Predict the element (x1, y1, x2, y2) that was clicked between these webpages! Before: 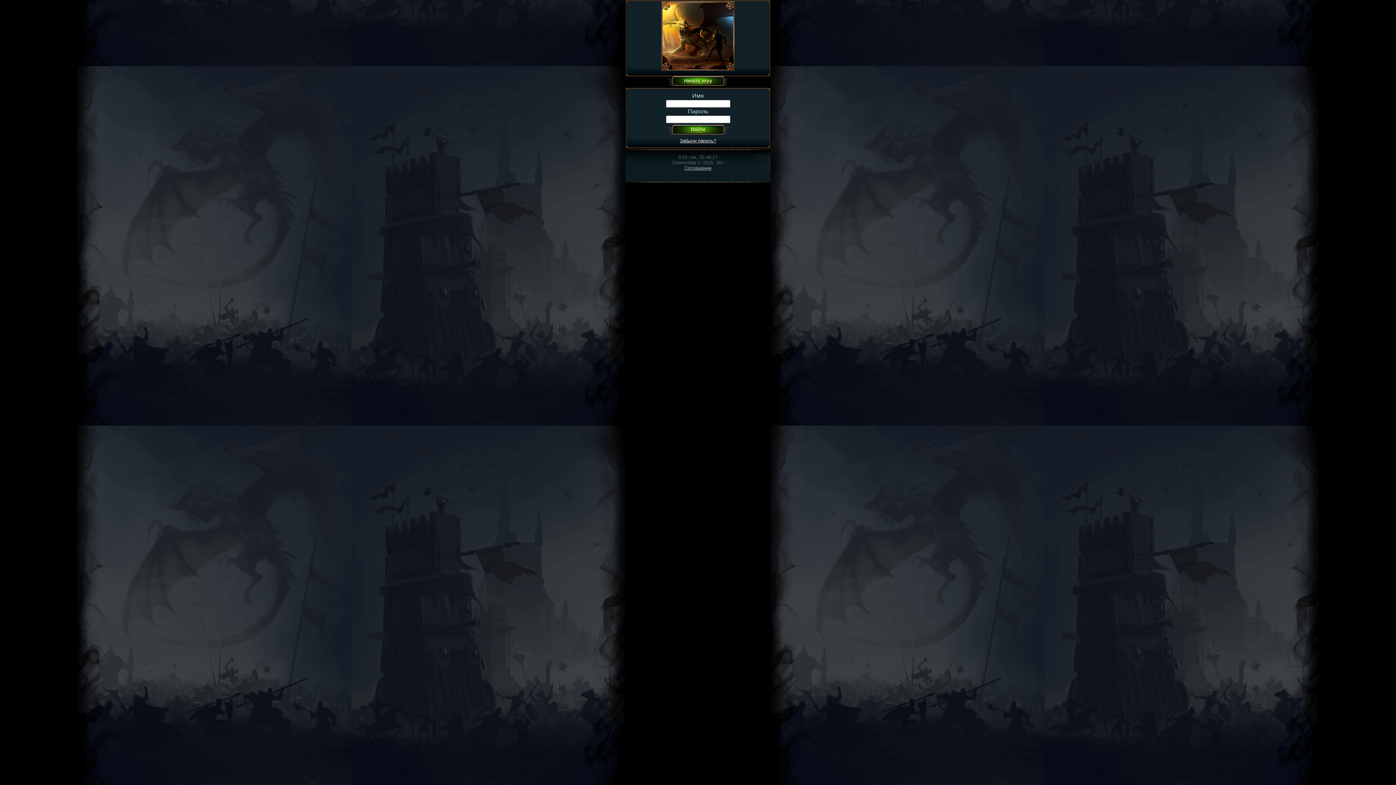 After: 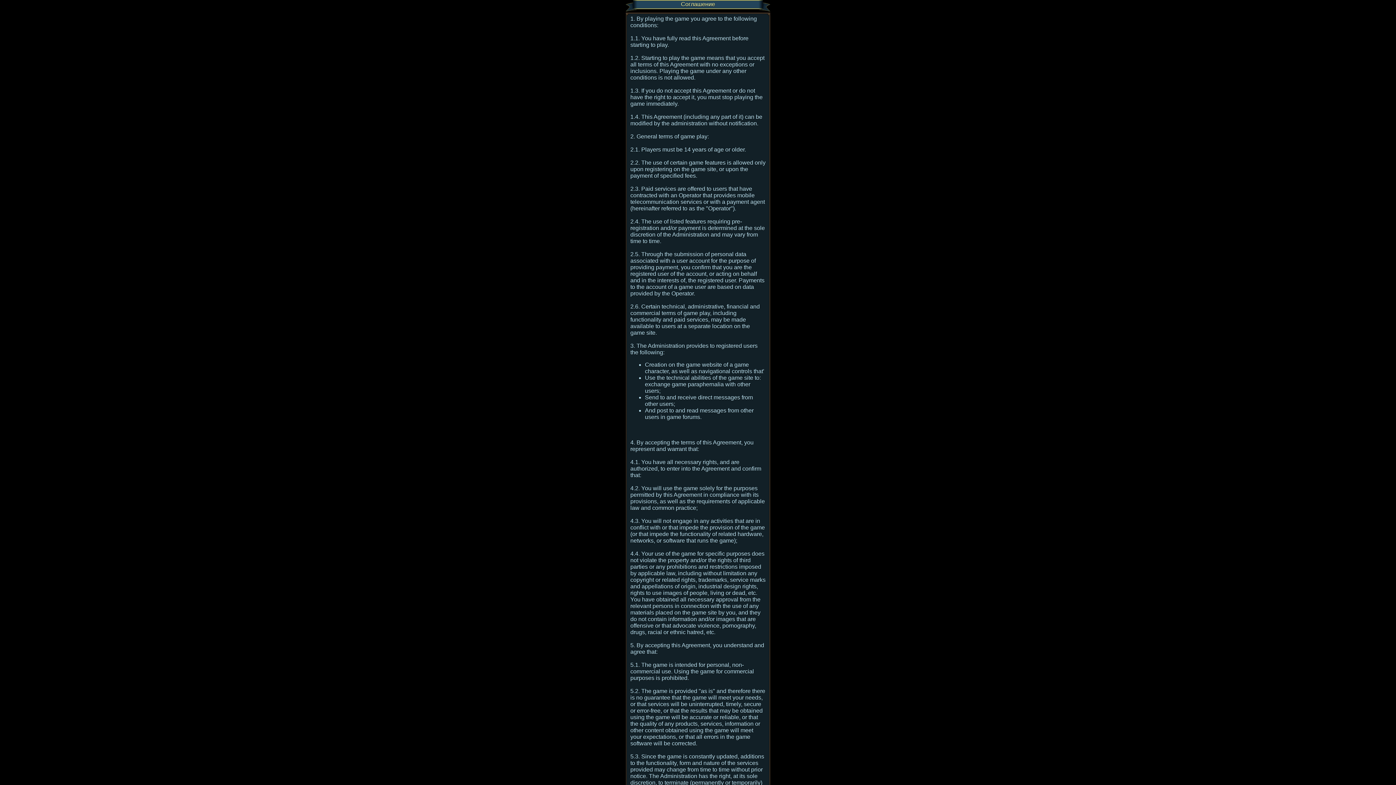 Action: label: Соглашение bbox: (684, 165, 711, 170)